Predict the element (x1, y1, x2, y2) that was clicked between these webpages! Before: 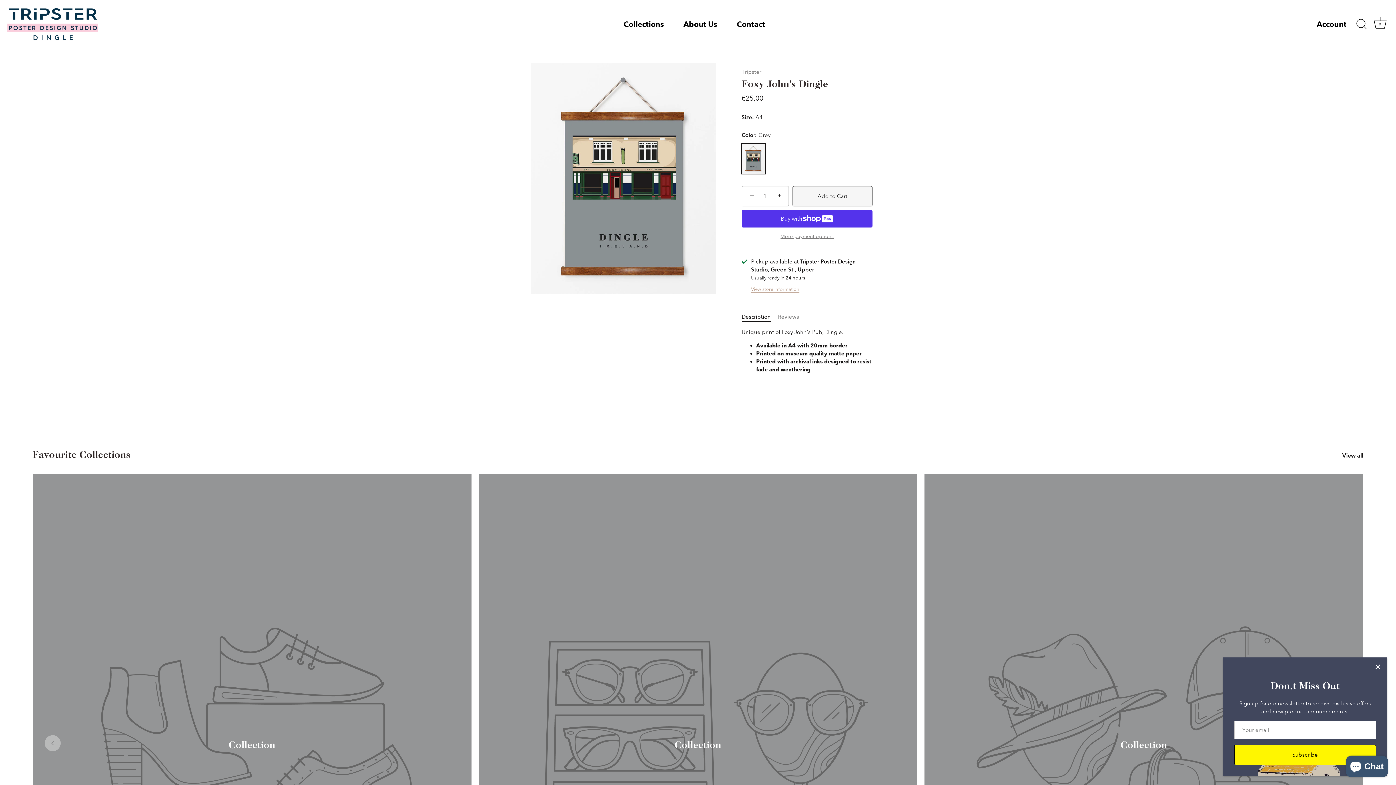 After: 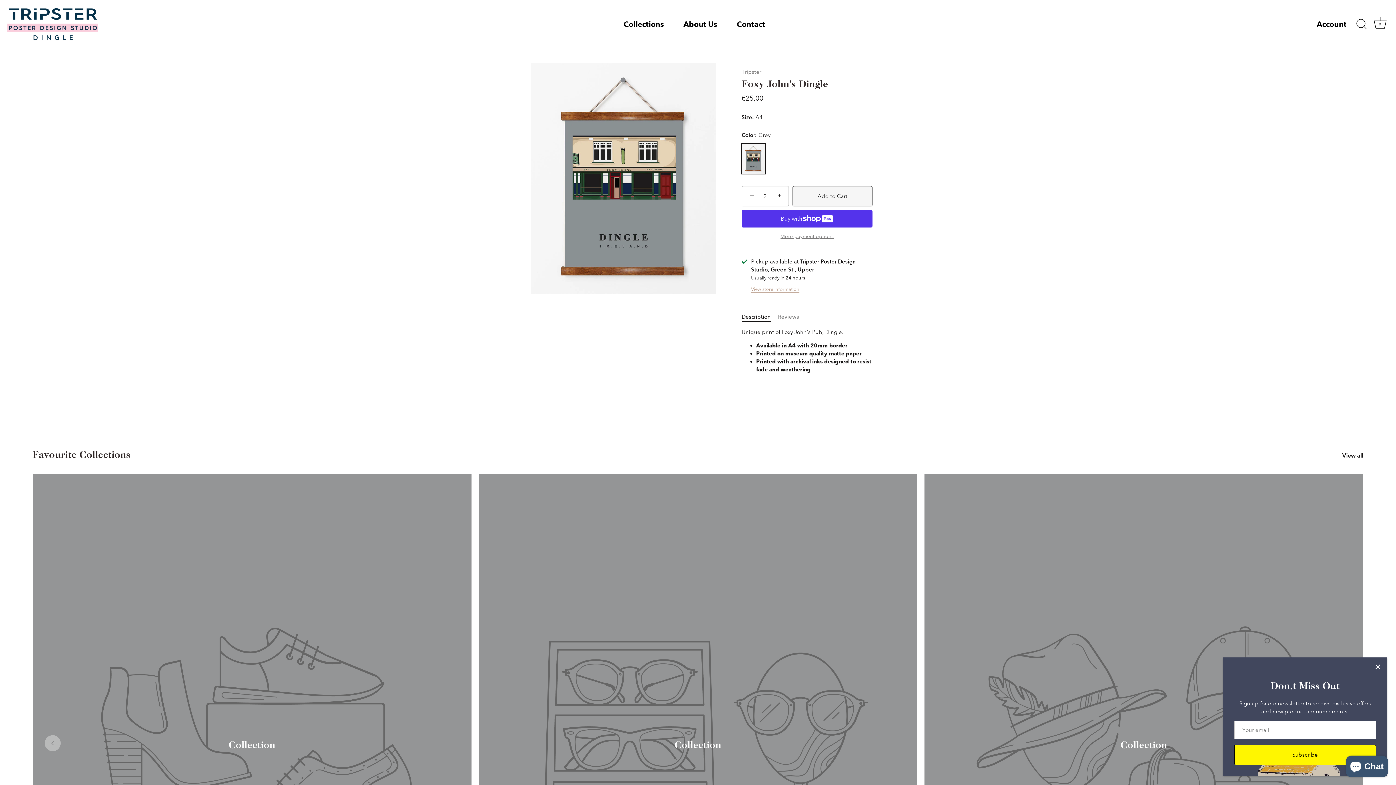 Action: label: + bbox: (772, 187, 788, 203)